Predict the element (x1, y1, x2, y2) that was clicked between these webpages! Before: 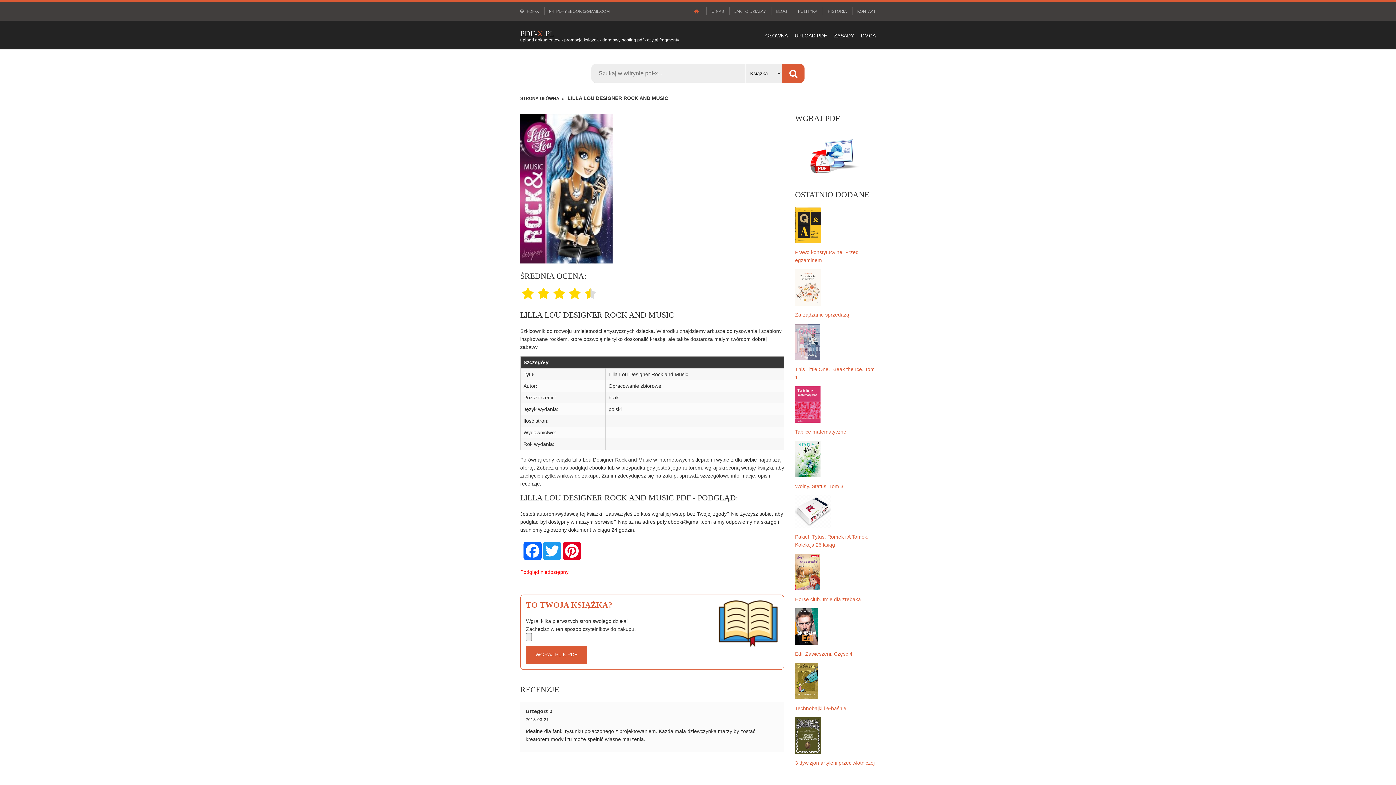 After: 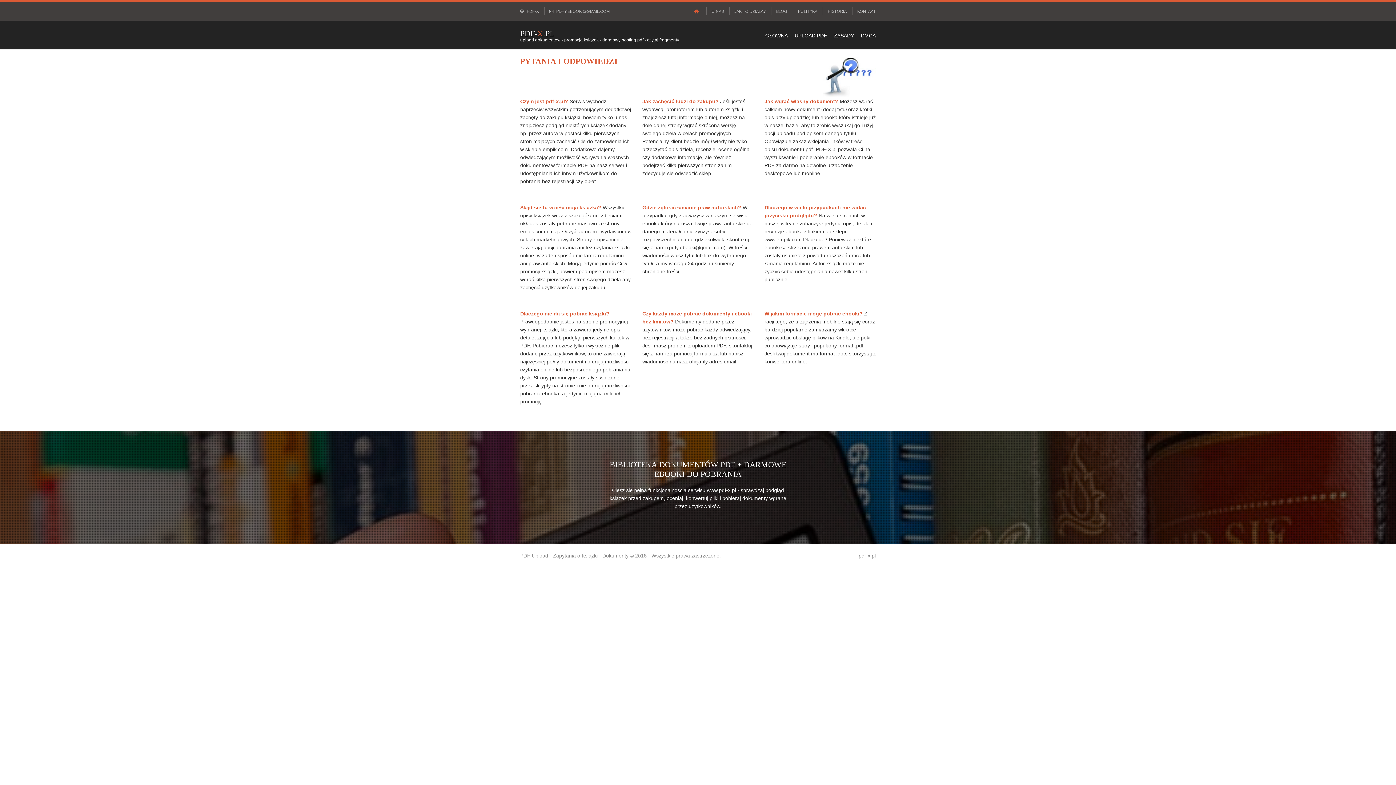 Action: bbox: (734, 9, 765, 13) label: JAK TO DZIAŁA?